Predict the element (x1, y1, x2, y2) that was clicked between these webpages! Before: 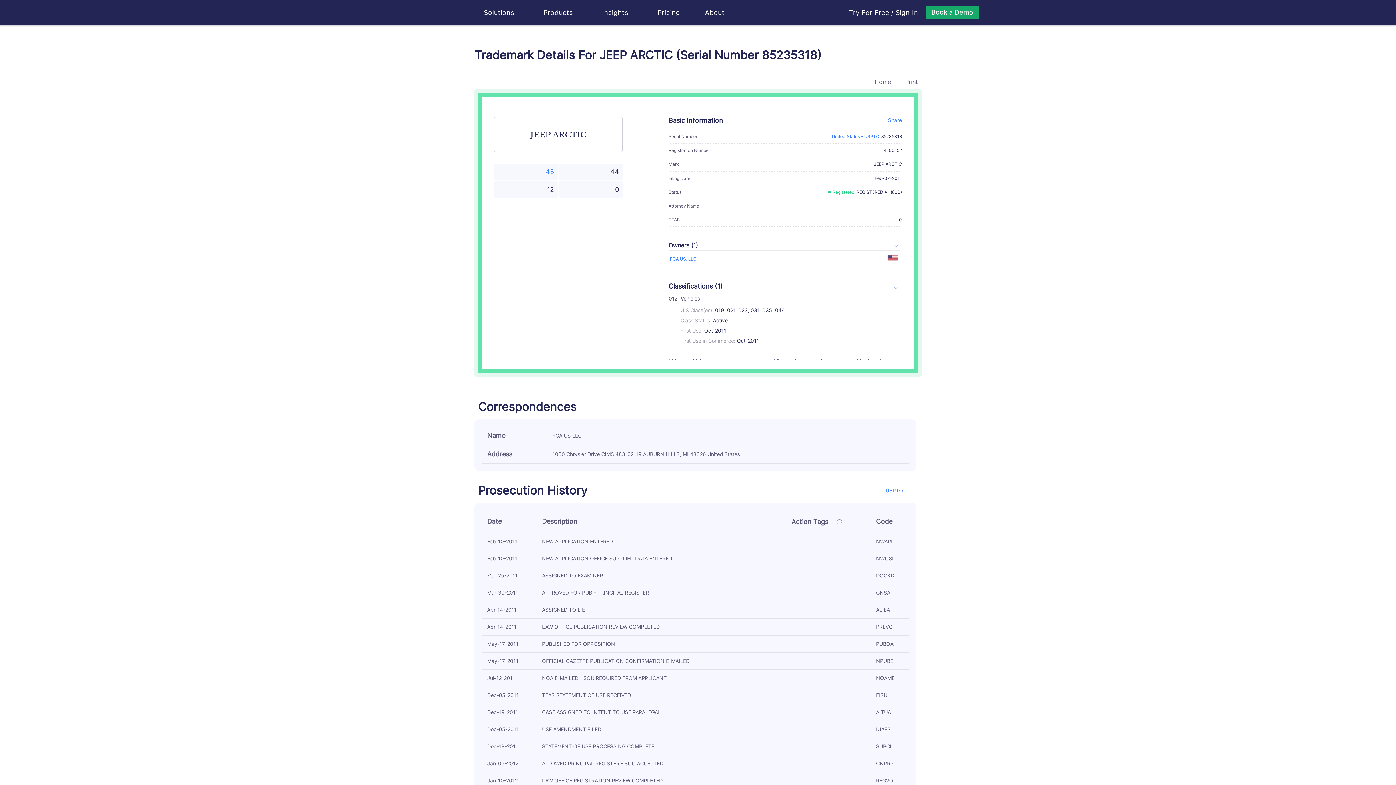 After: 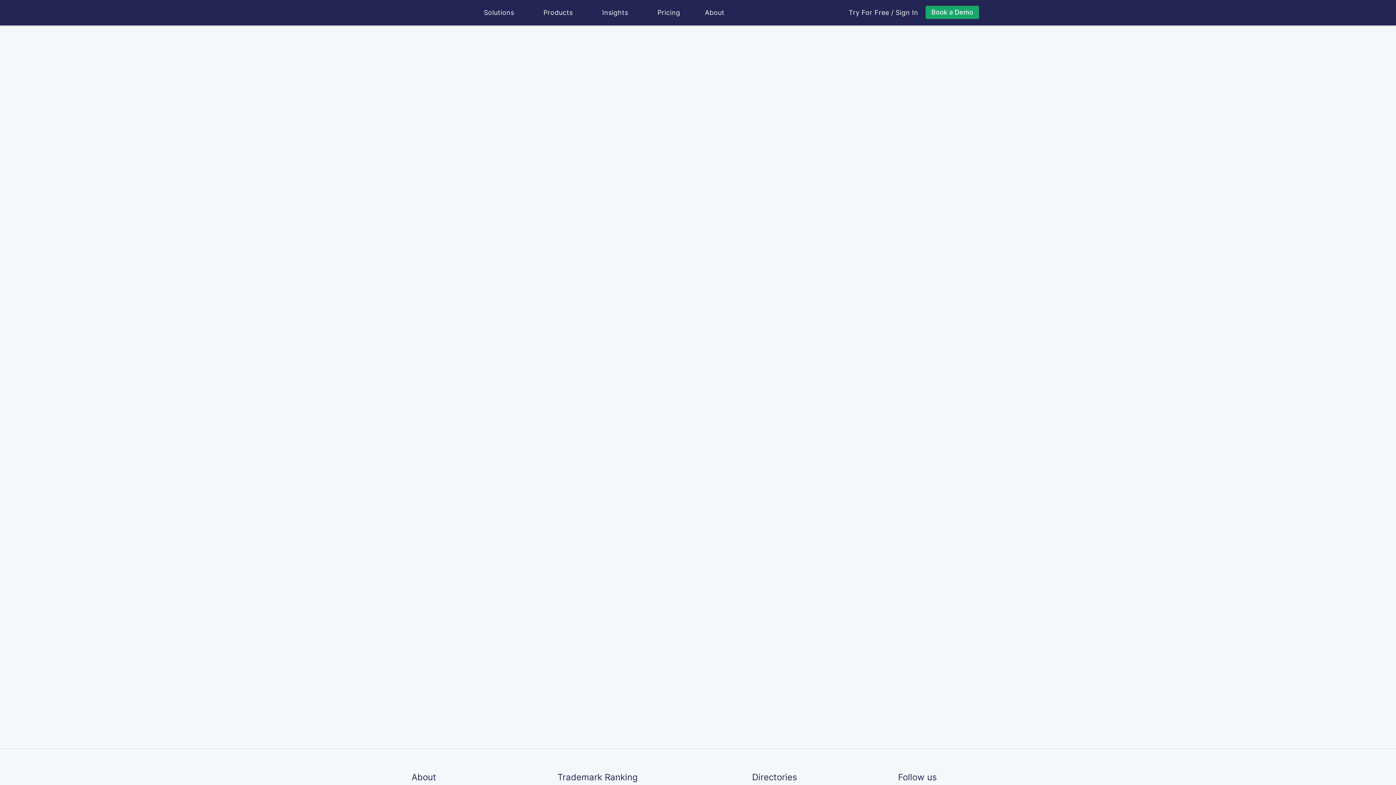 Action: label: Book a Demo bbox: (925, 5, 979, 18)